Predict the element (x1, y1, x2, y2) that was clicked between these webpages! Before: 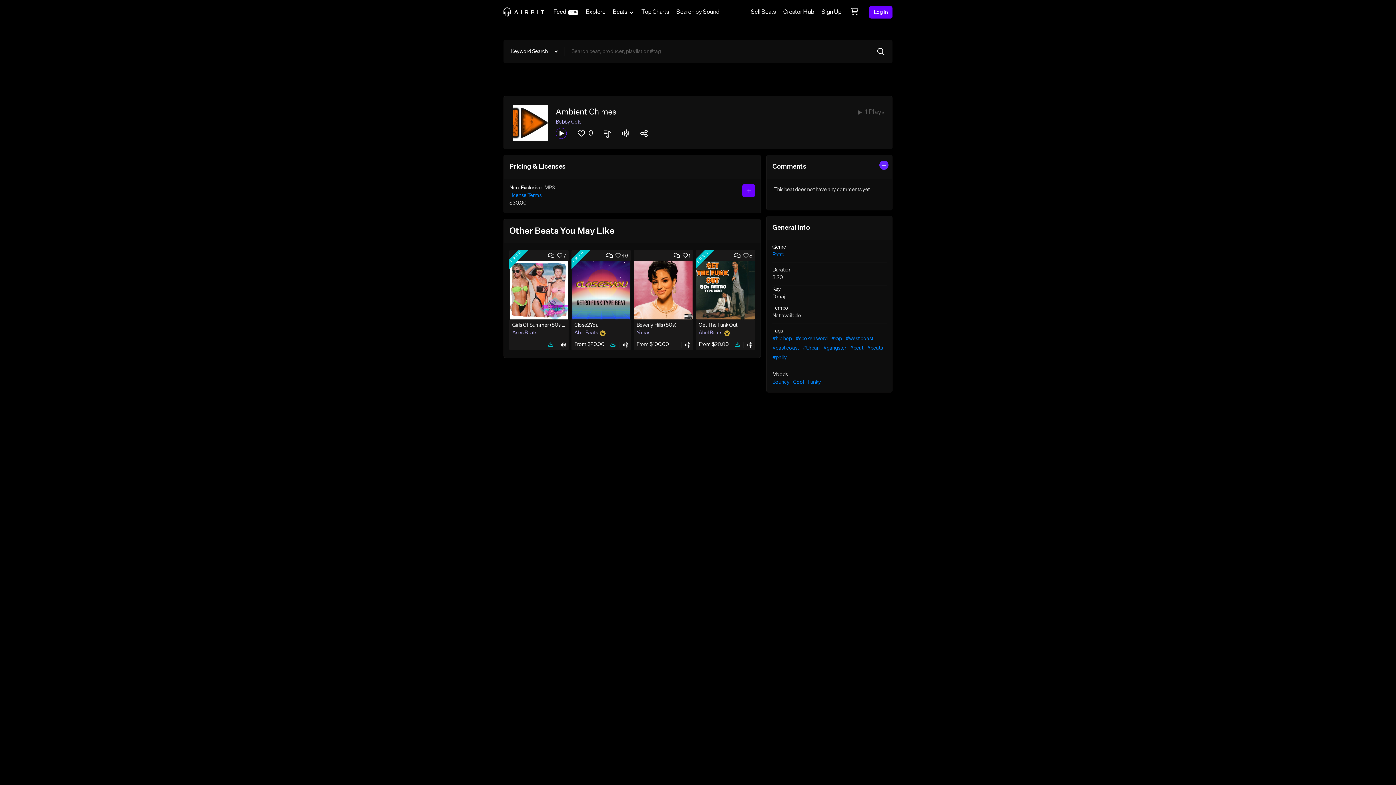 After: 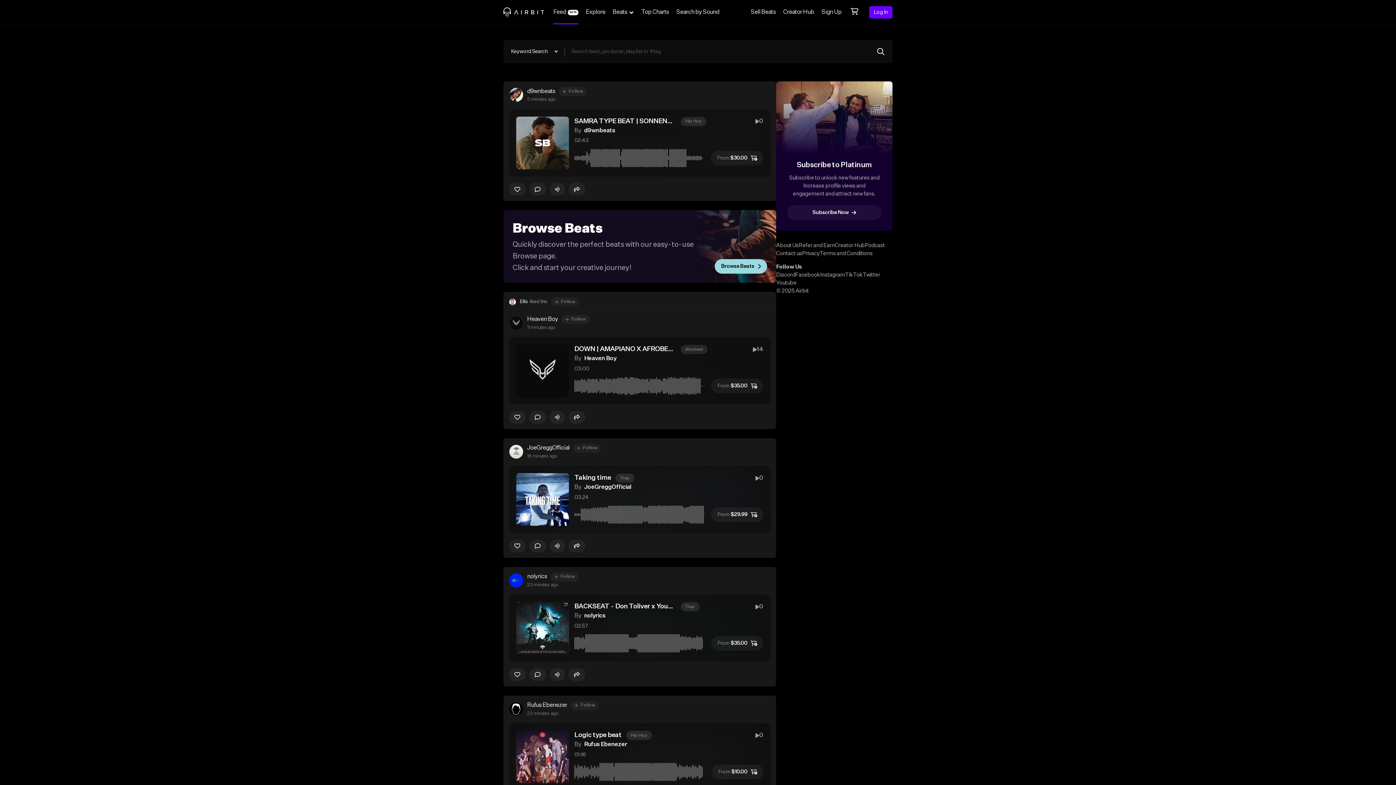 Action: bbox: (549, 0, 582, 24) label: Feed
BETA